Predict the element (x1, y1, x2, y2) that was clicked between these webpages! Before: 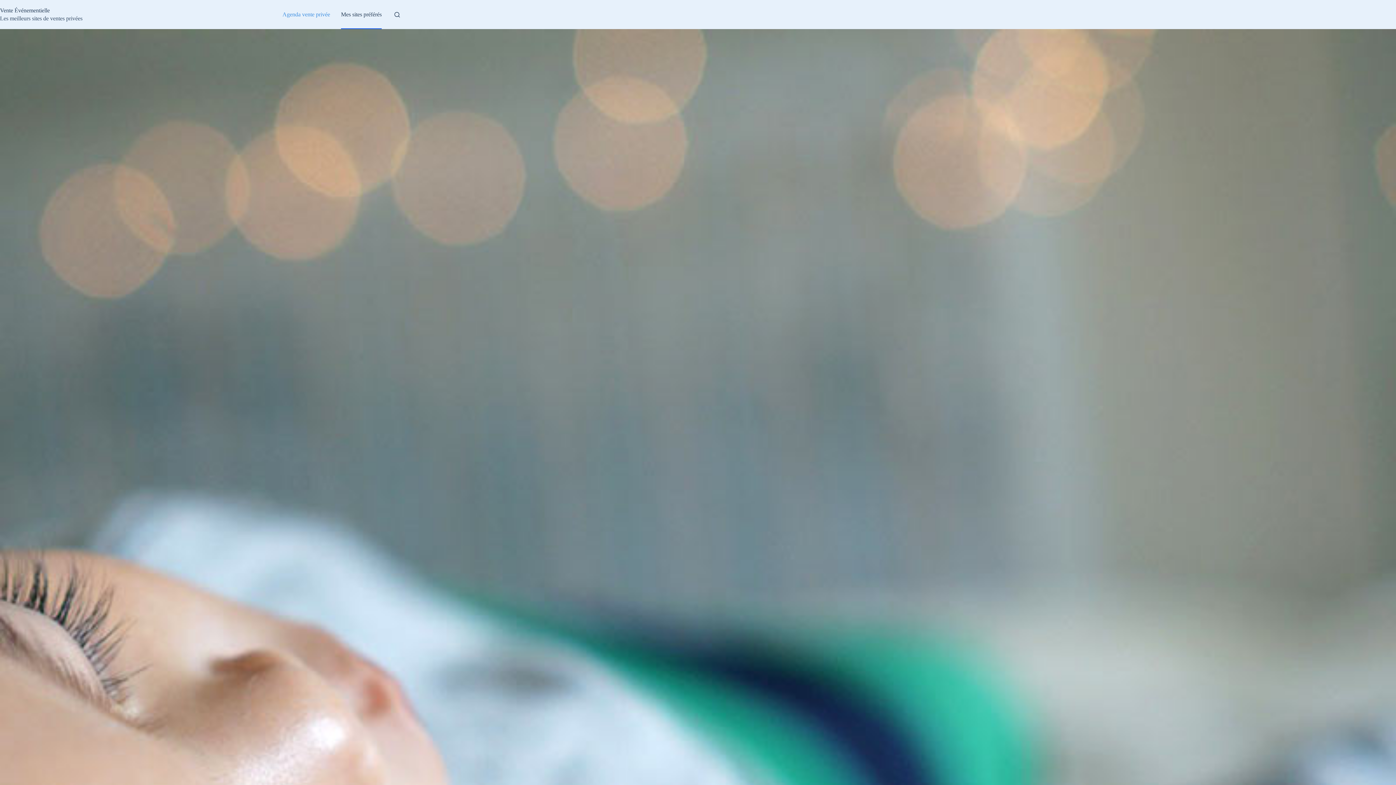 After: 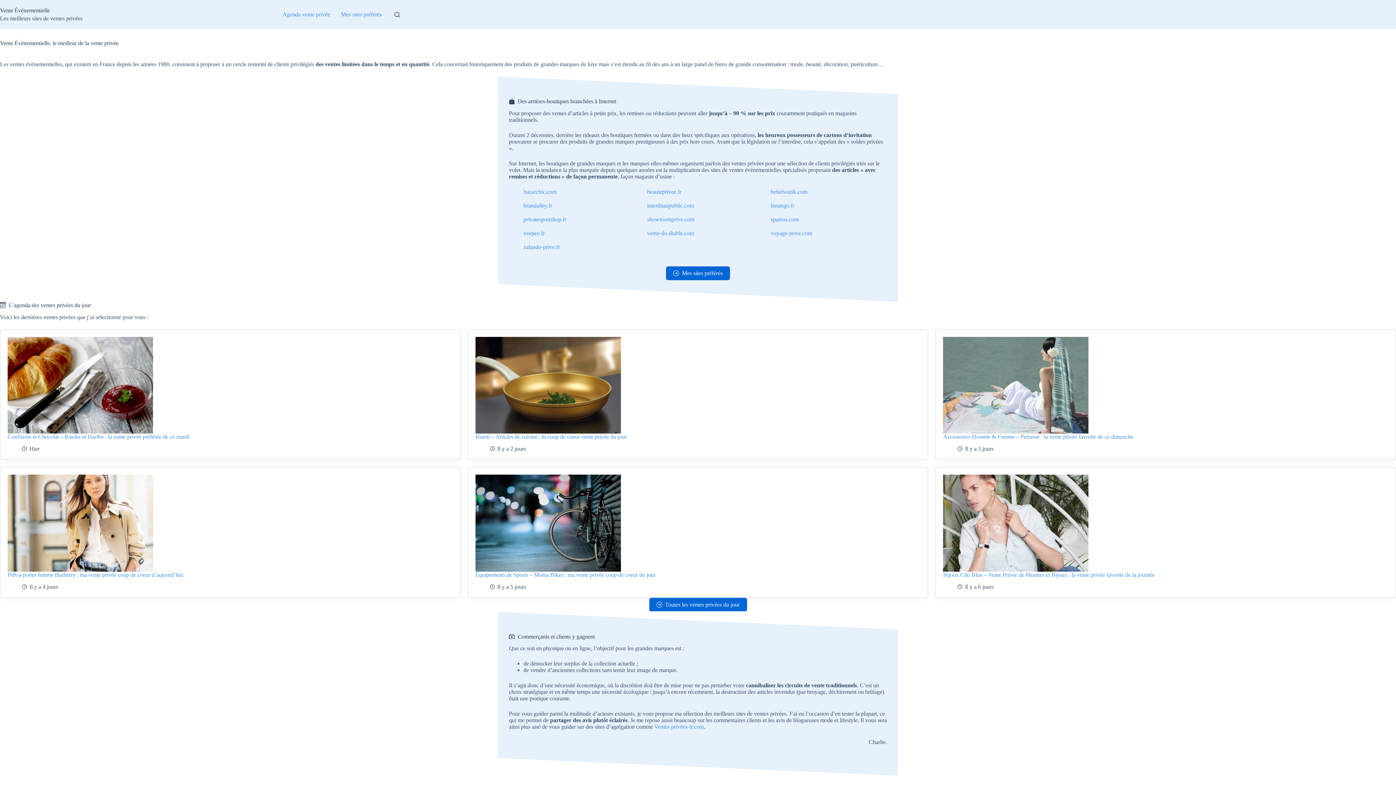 Action: bbox: (0, 7, 49, 13) label: Vente Événementielle